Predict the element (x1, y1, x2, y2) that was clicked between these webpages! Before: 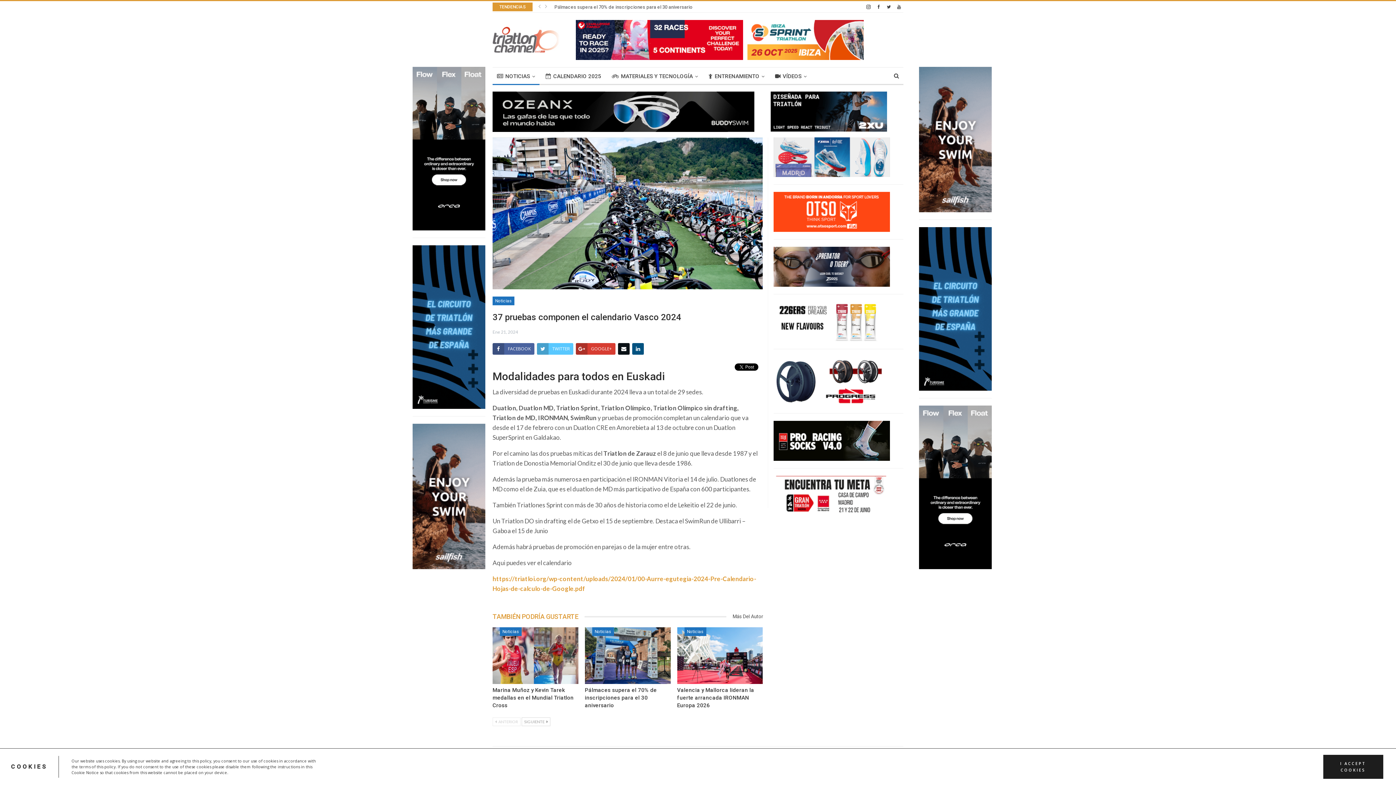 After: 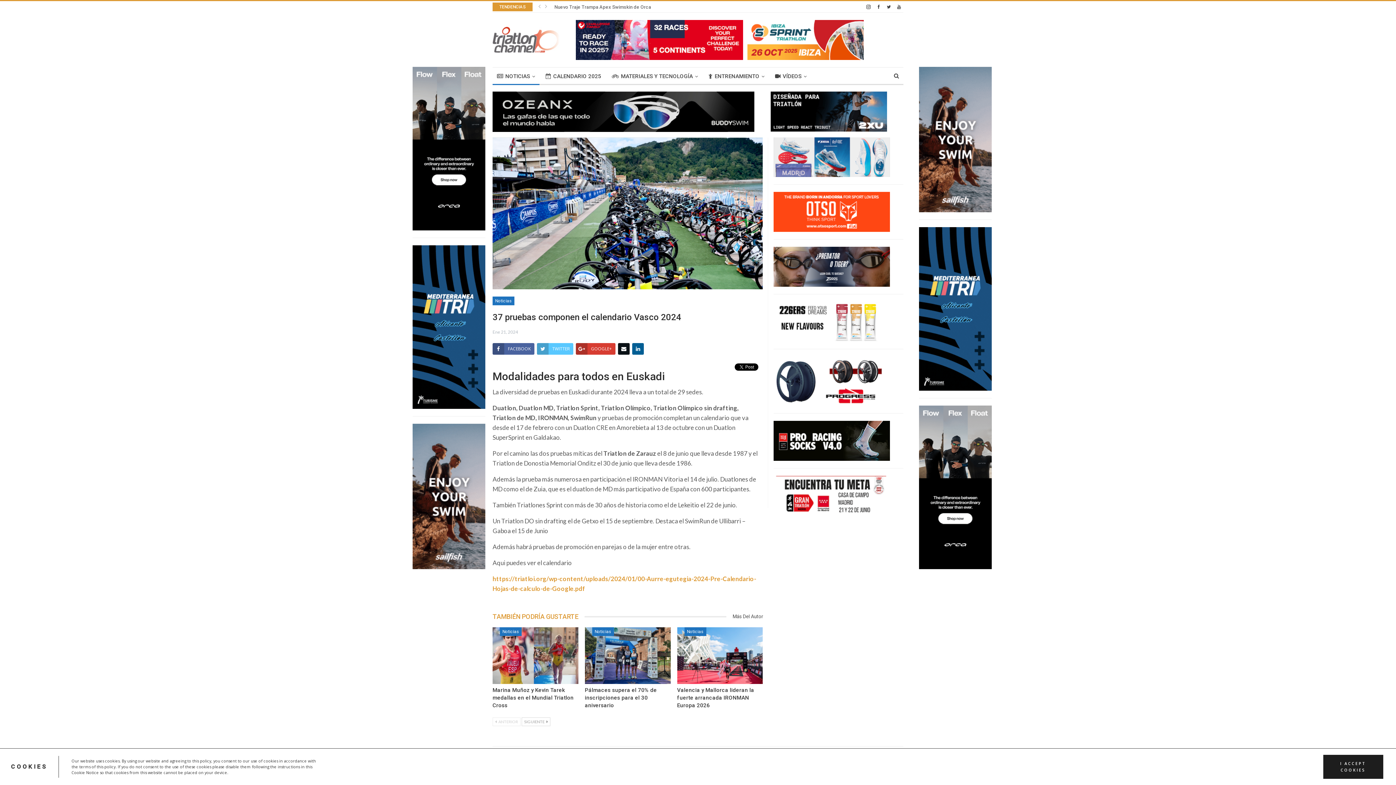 Action: bbox: (632, 343, 644, 354)